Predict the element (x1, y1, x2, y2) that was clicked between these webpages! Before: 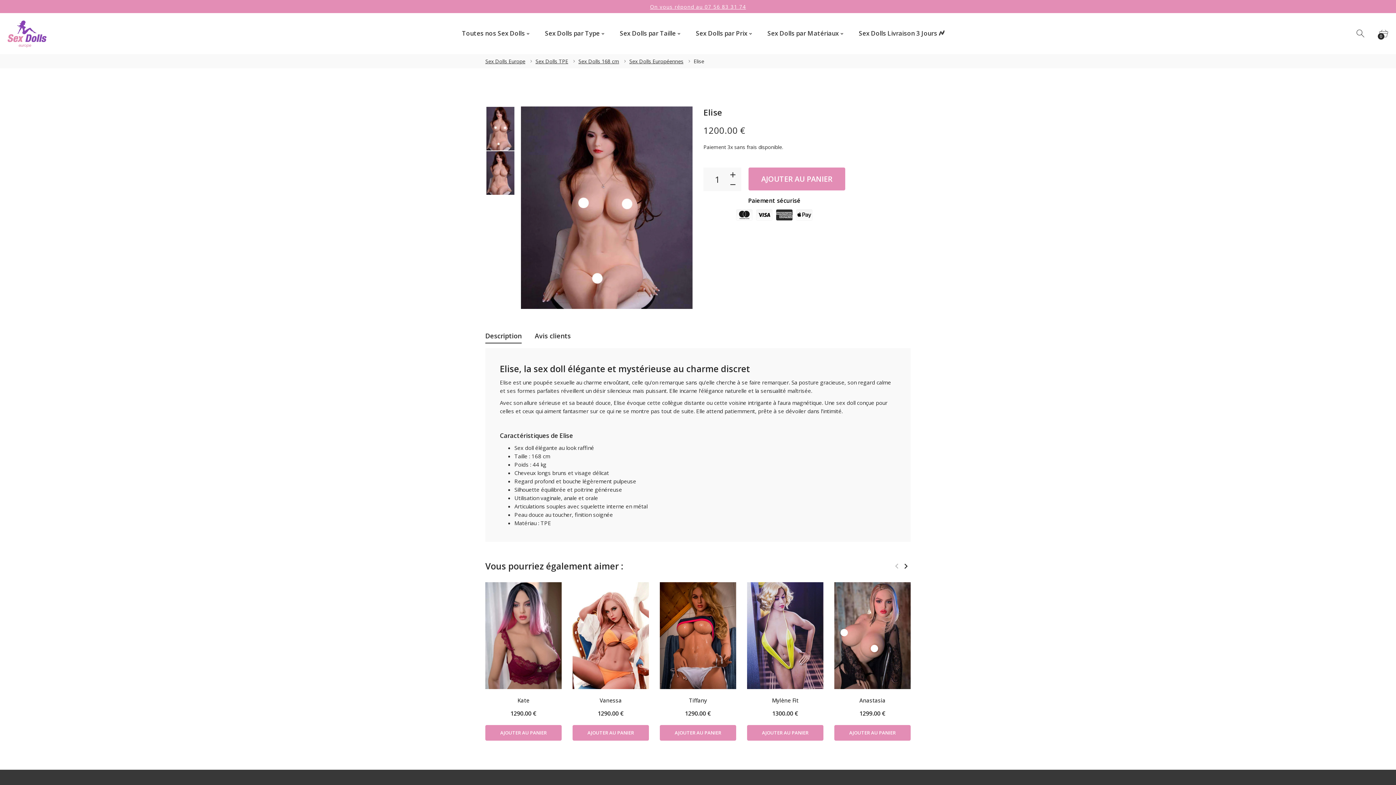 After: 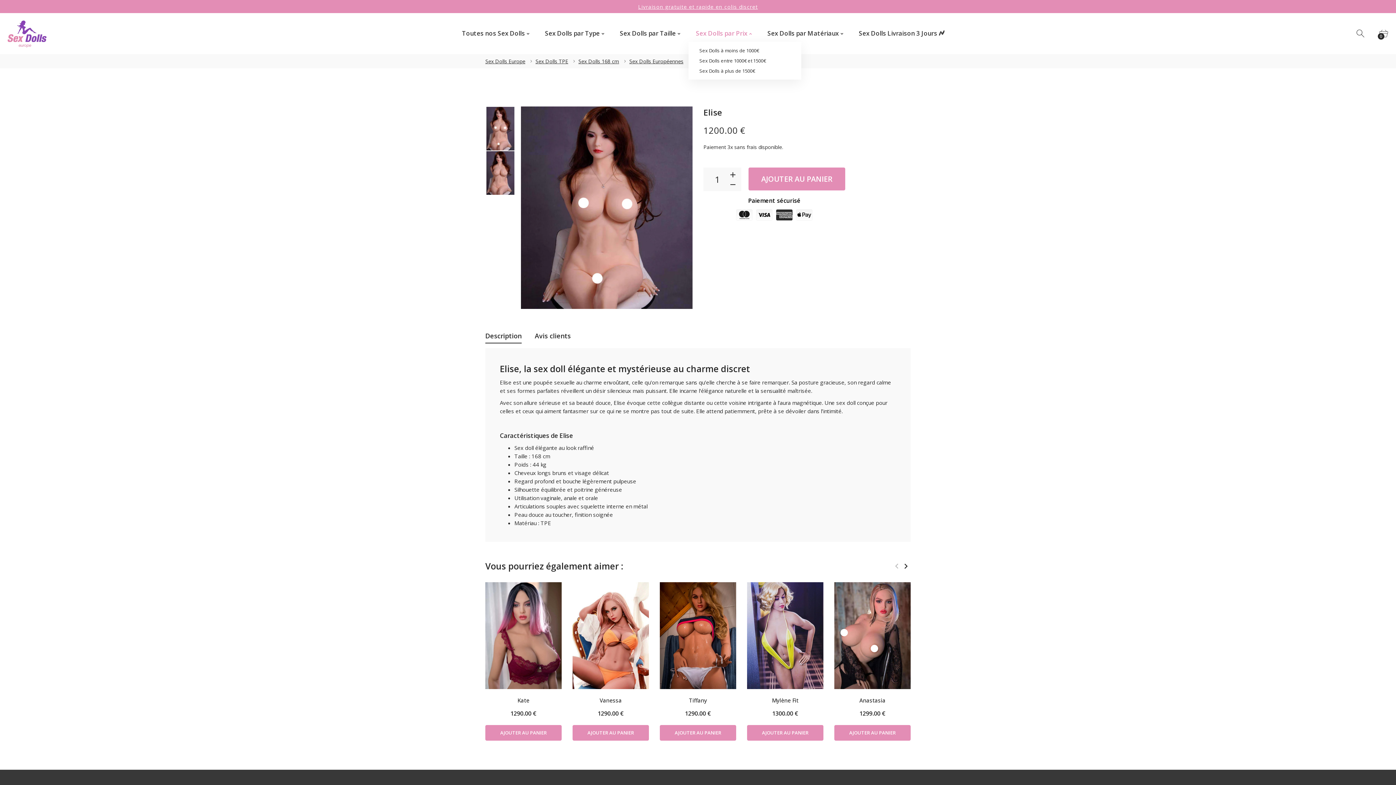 Action: bbox: (688, 25, 760, 41) label: Sex Dolls par Prix